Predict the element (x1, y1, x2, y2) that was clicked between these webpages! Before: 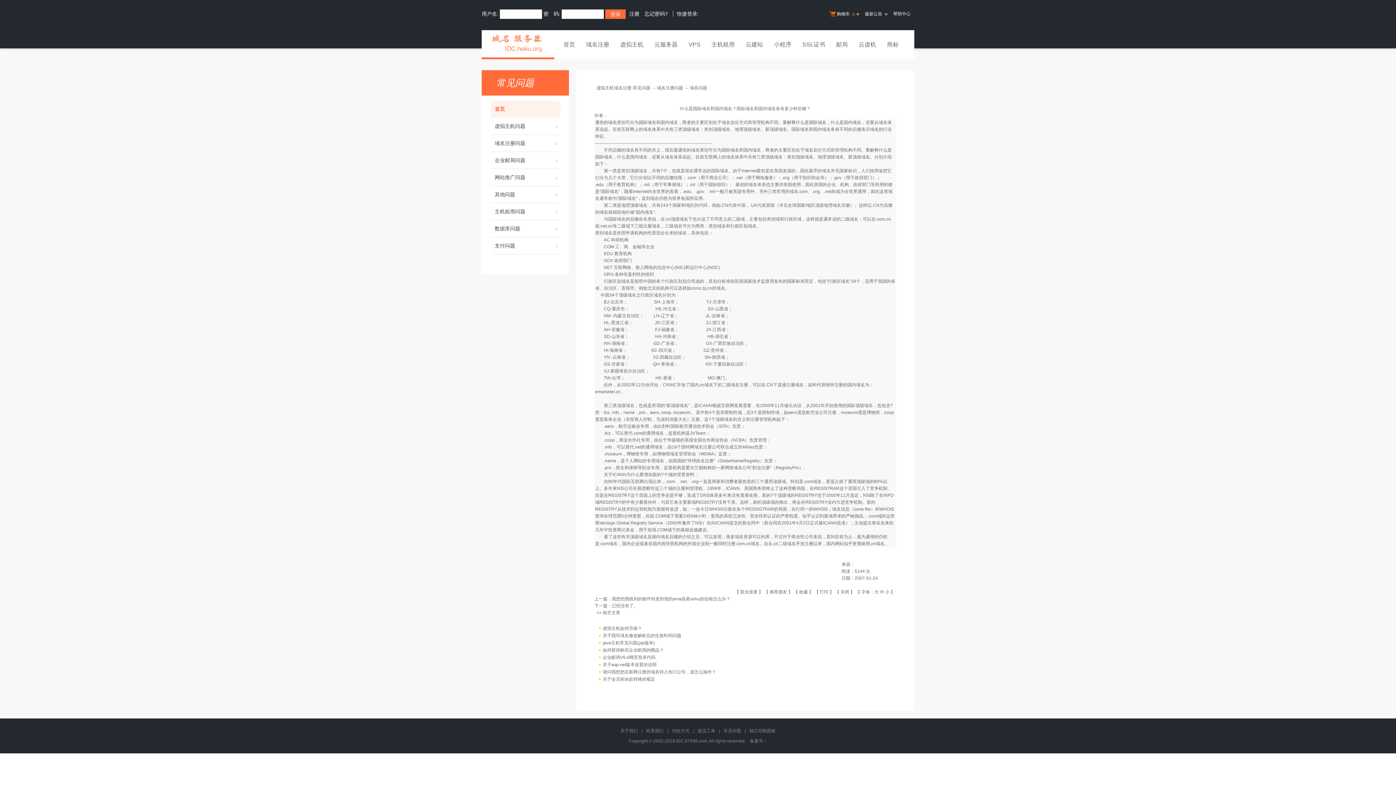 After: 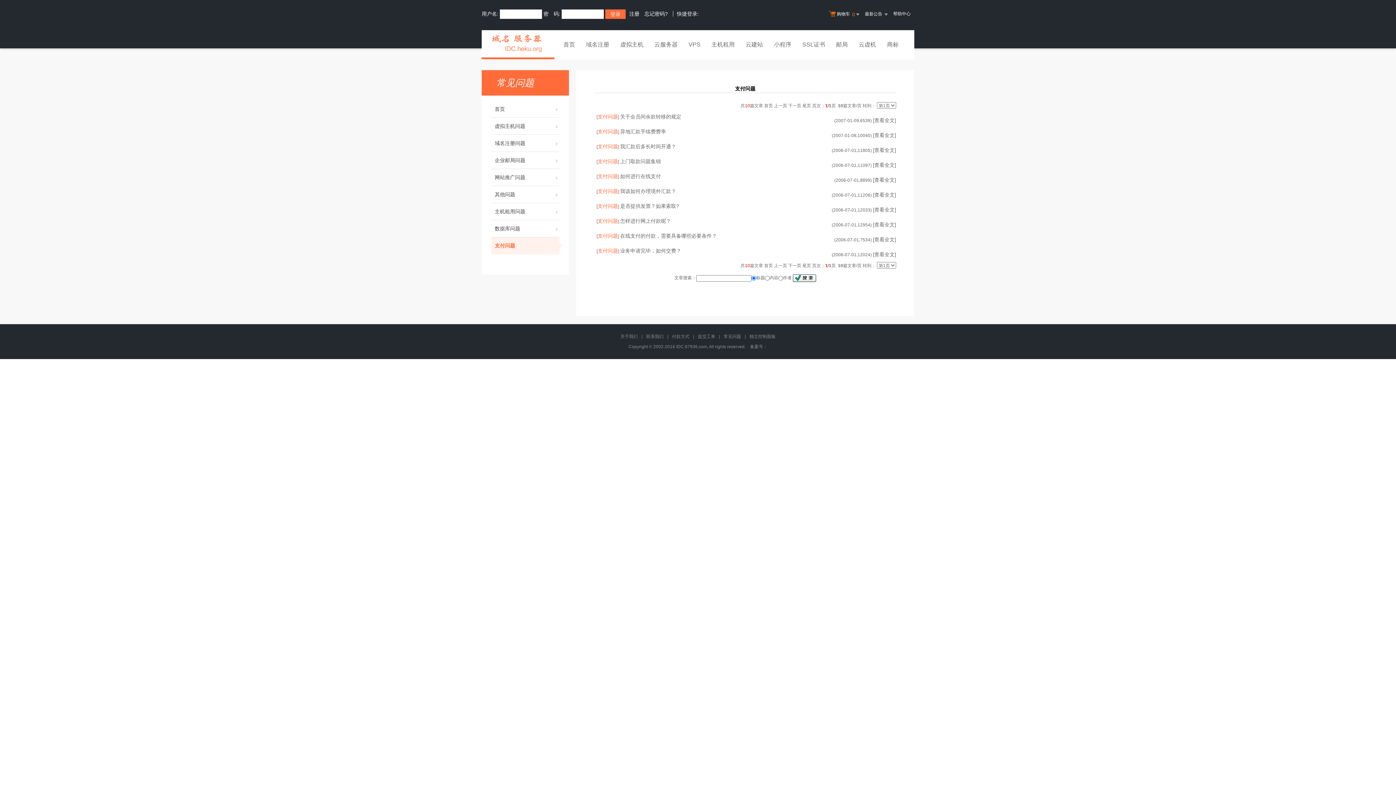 Action: label: 支付问题 bbox: (491, 237, 559, 254)